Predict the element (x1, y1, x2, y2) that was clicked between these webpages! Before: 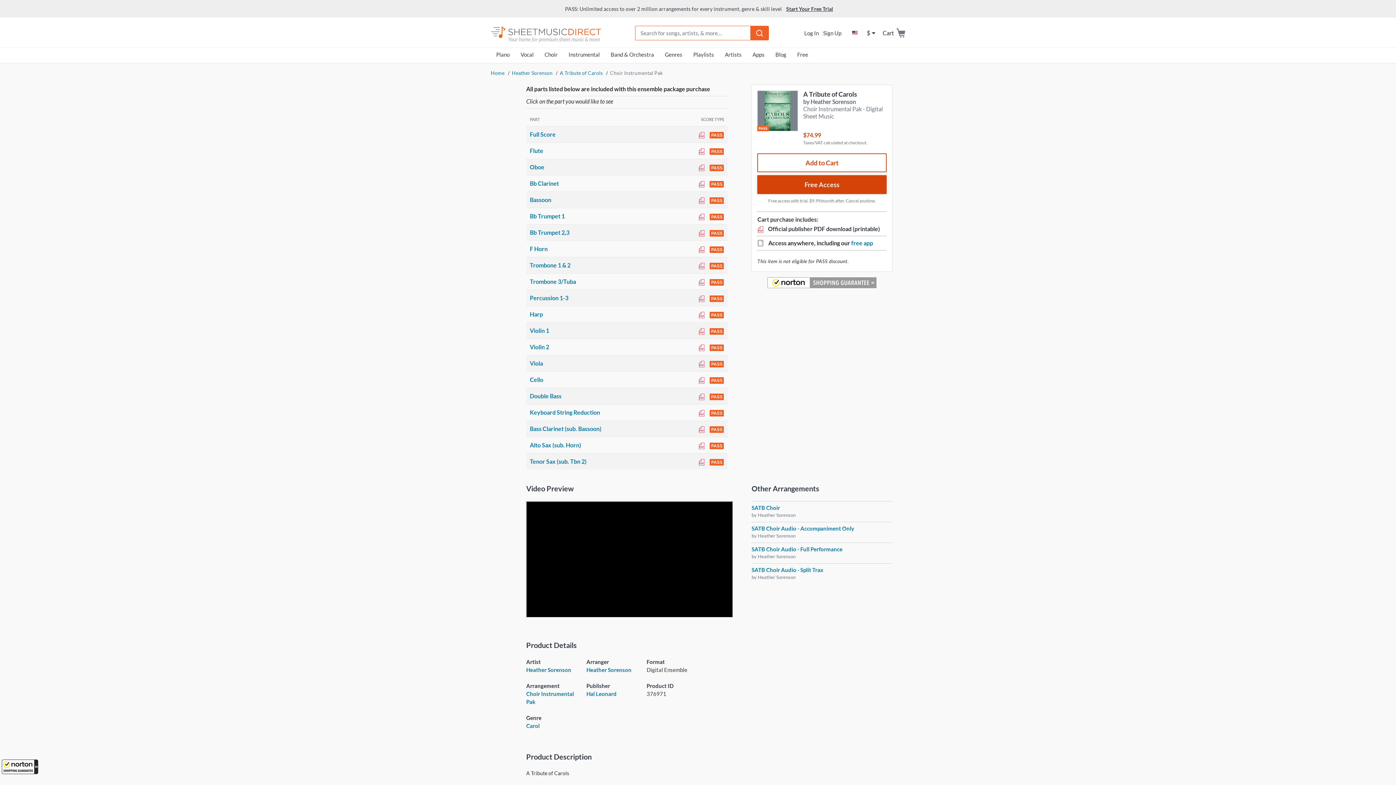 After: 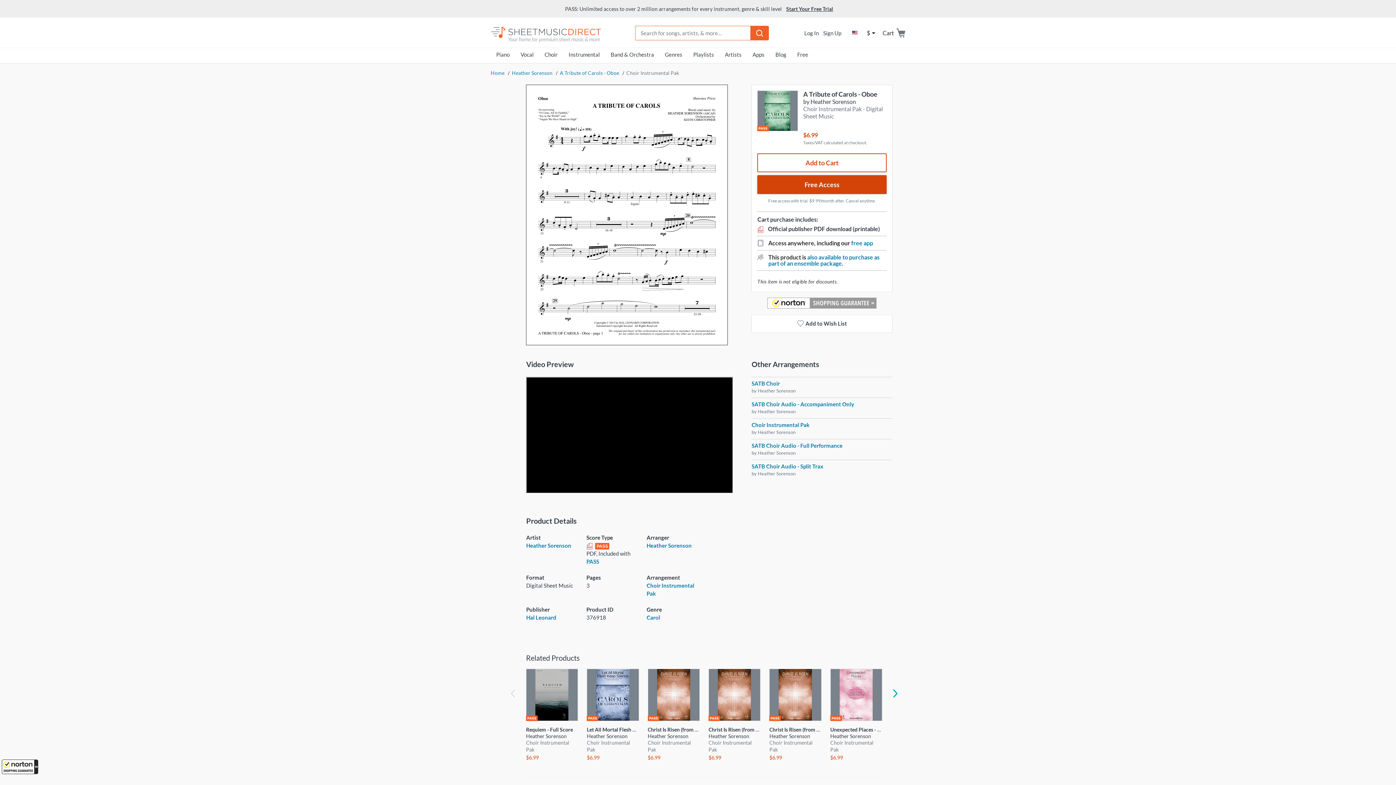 Action: label: Oboe bbox: (529, 163, 544, 170)